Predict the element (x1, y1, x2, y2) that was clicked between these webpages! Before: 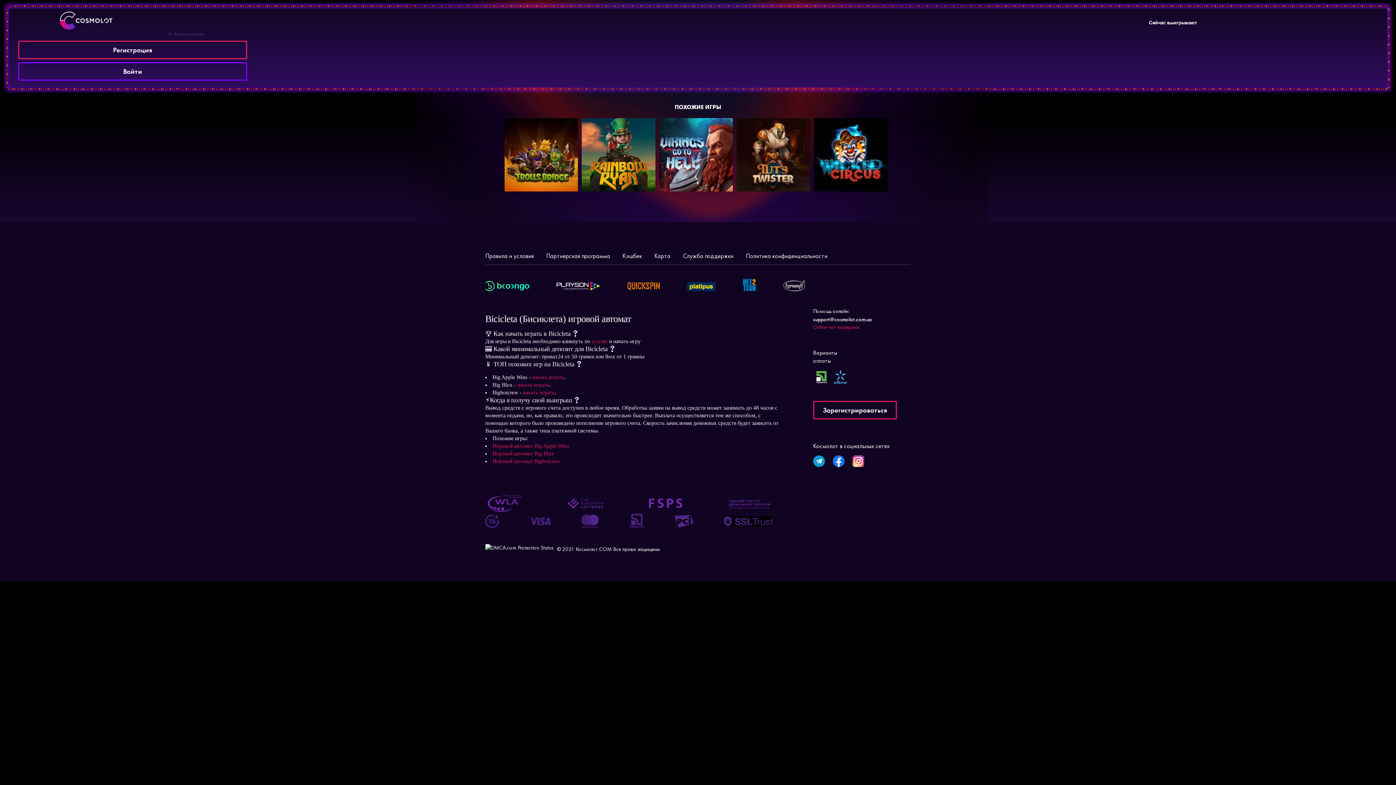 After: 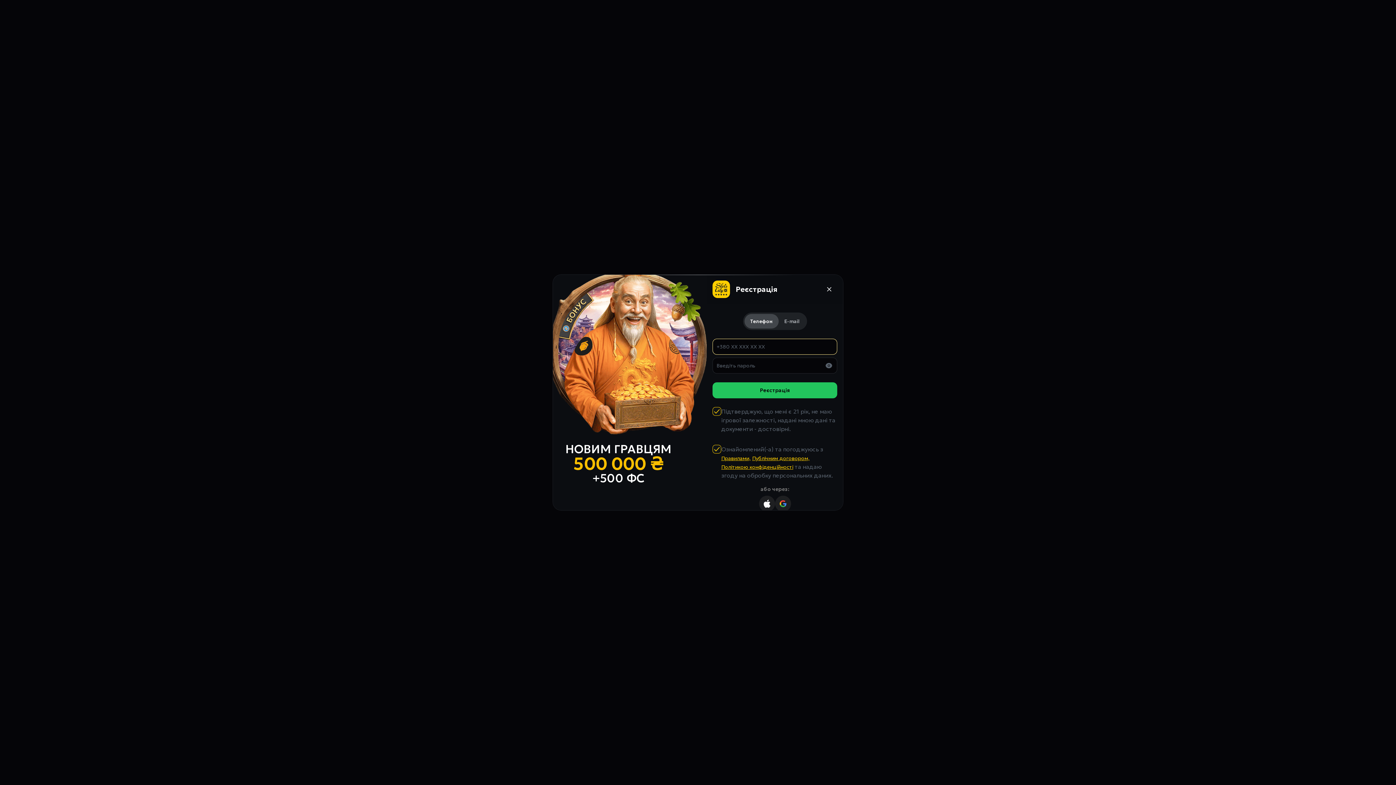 Action: label: Зарегистрироваться bbox: (813, 401, 896, 419)